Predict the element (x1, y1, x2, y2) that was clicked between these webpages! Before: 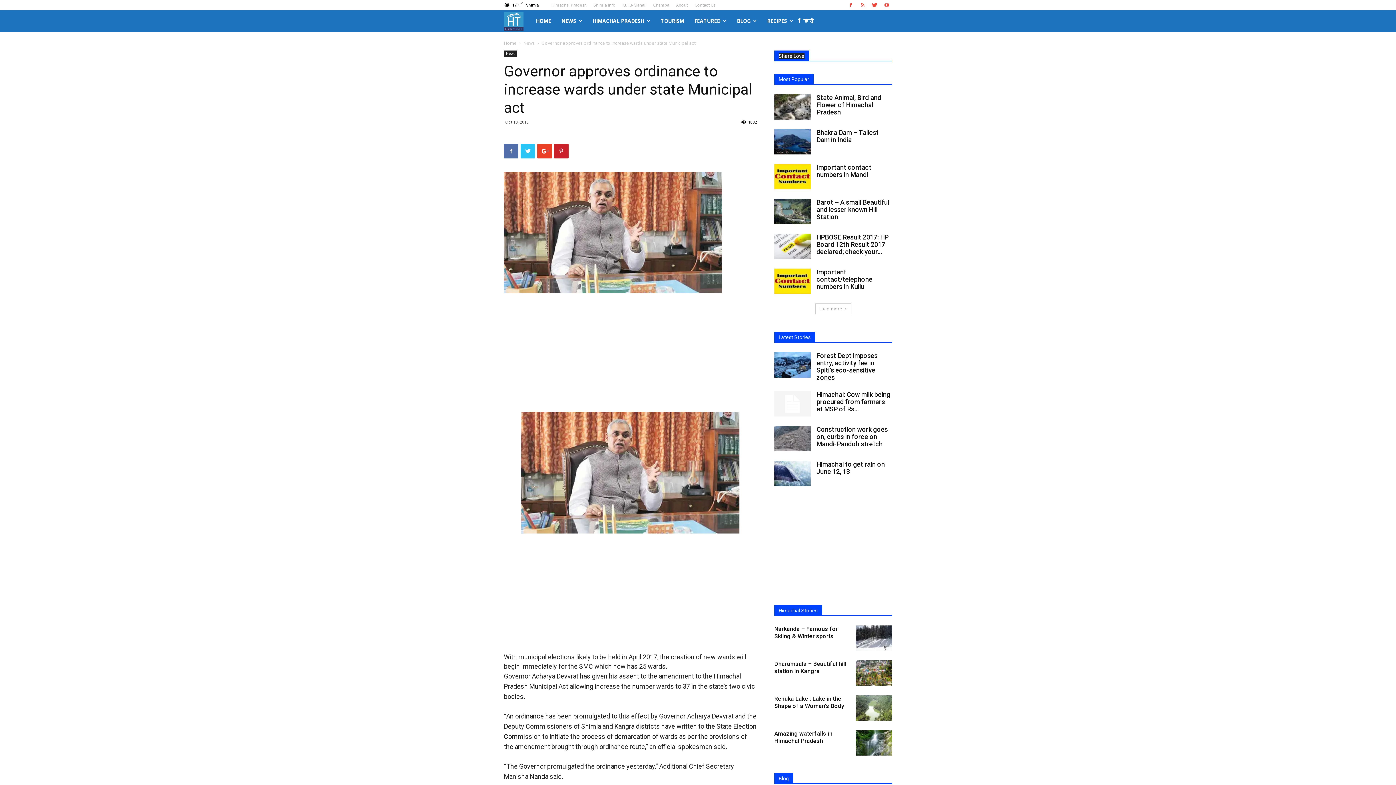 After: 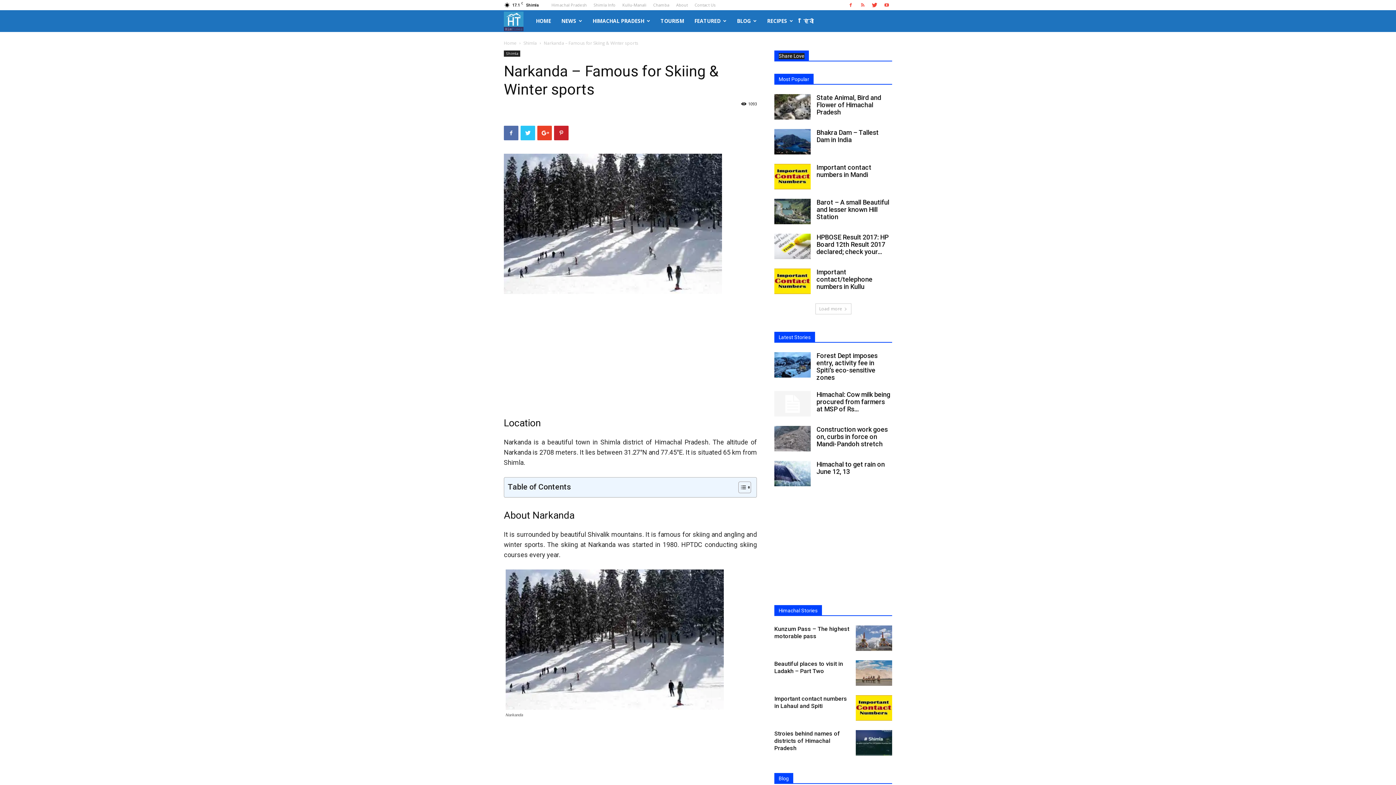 Action: label: Narkanda – Famous for Skiing & Winter sports bbox: (774, 625, 838, 640)